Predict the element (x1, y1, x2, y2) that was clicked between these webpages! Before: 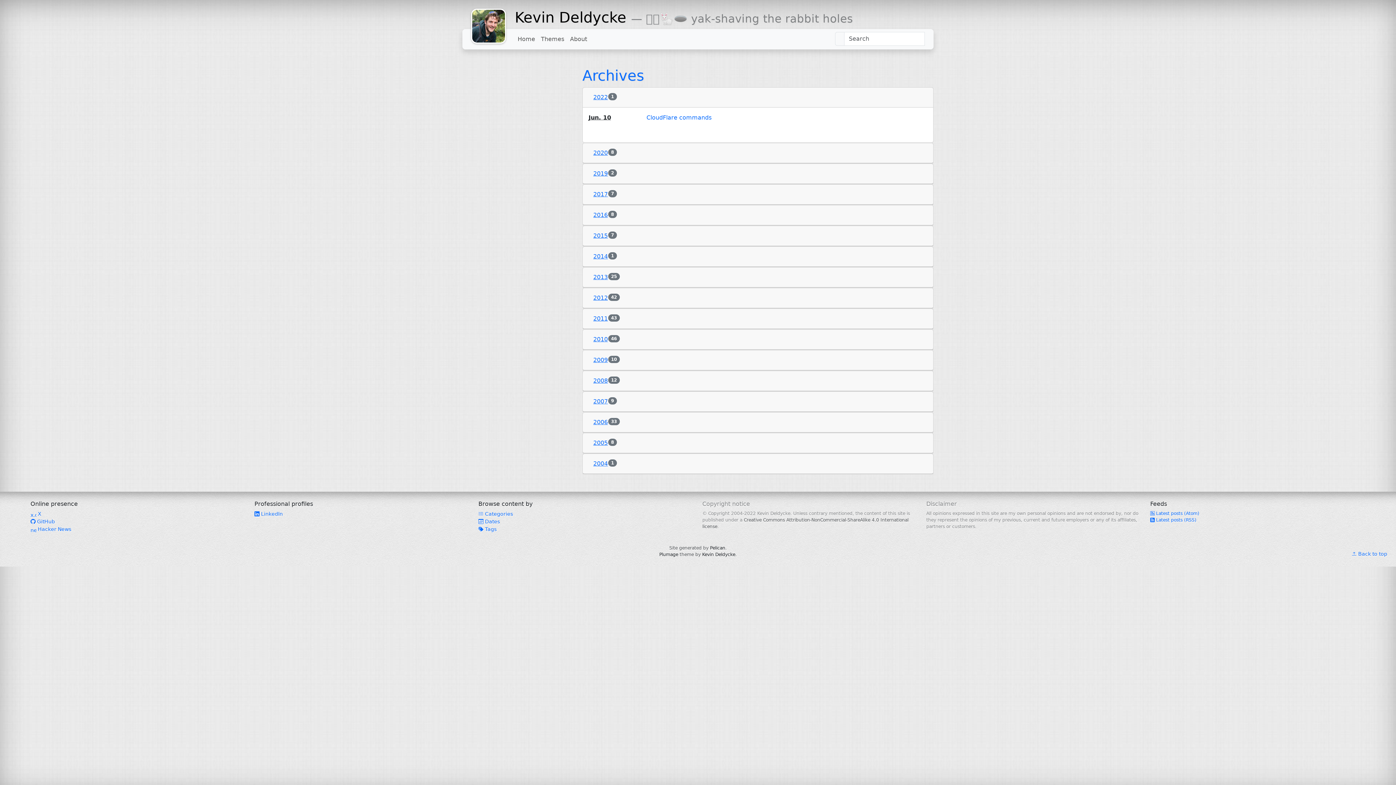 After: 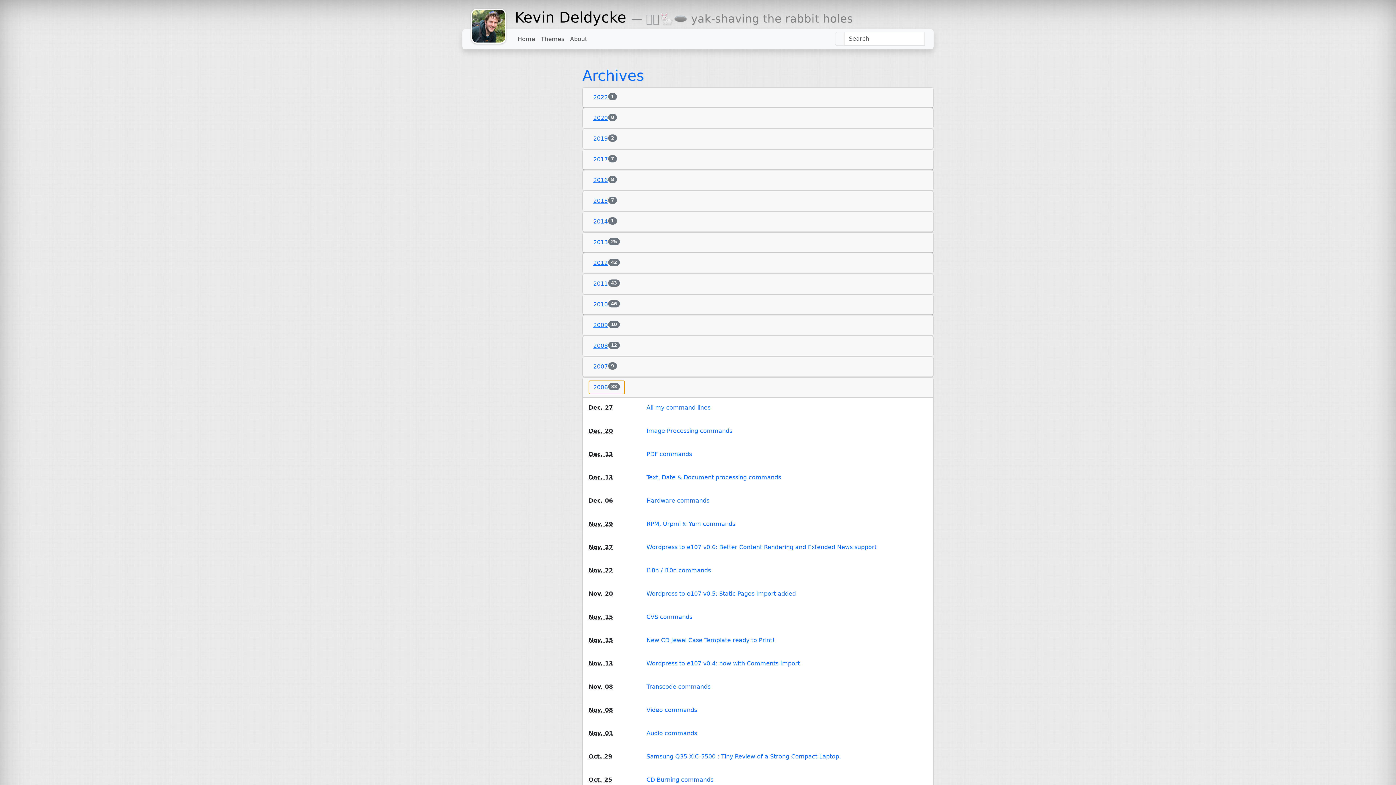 Action: bbox: (588, 415, 624, 429) label: 2006
33
articles